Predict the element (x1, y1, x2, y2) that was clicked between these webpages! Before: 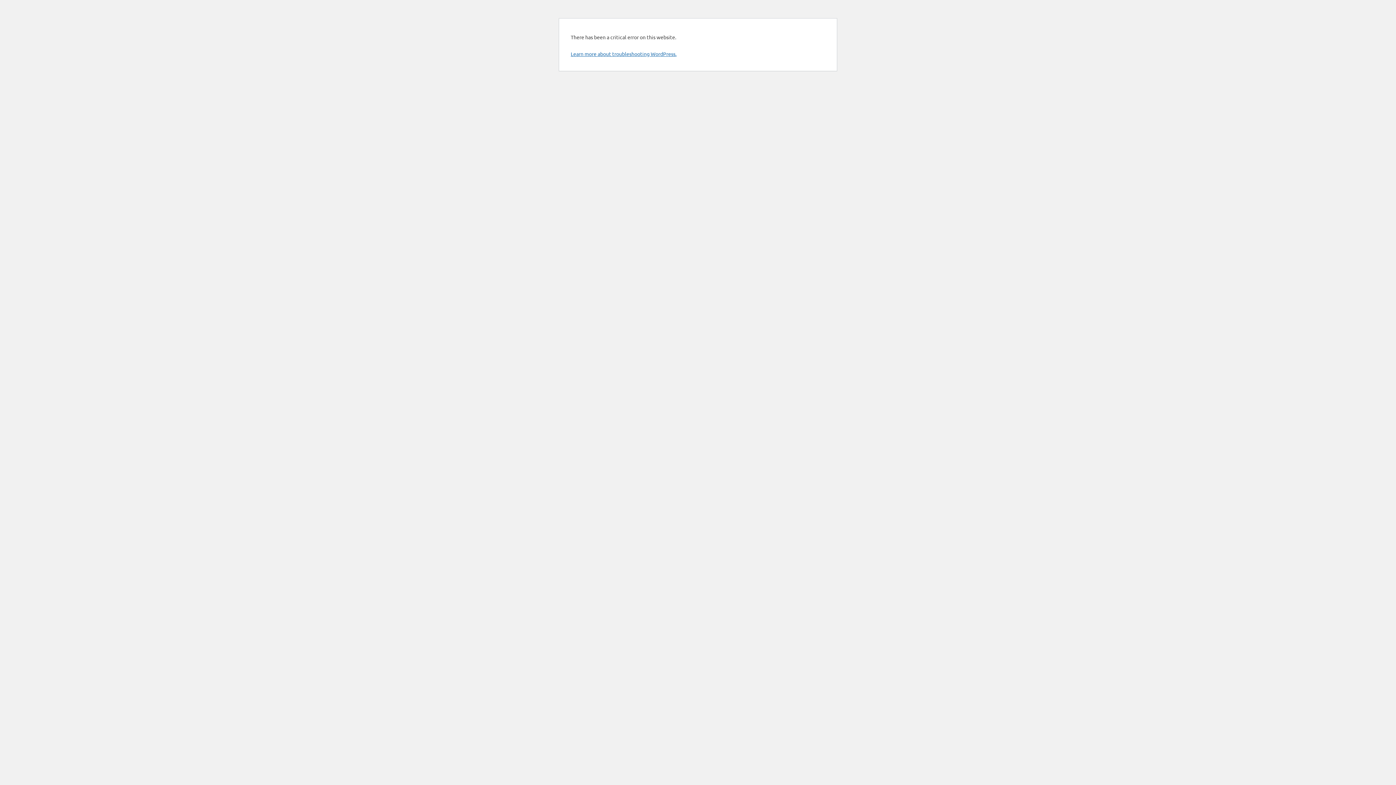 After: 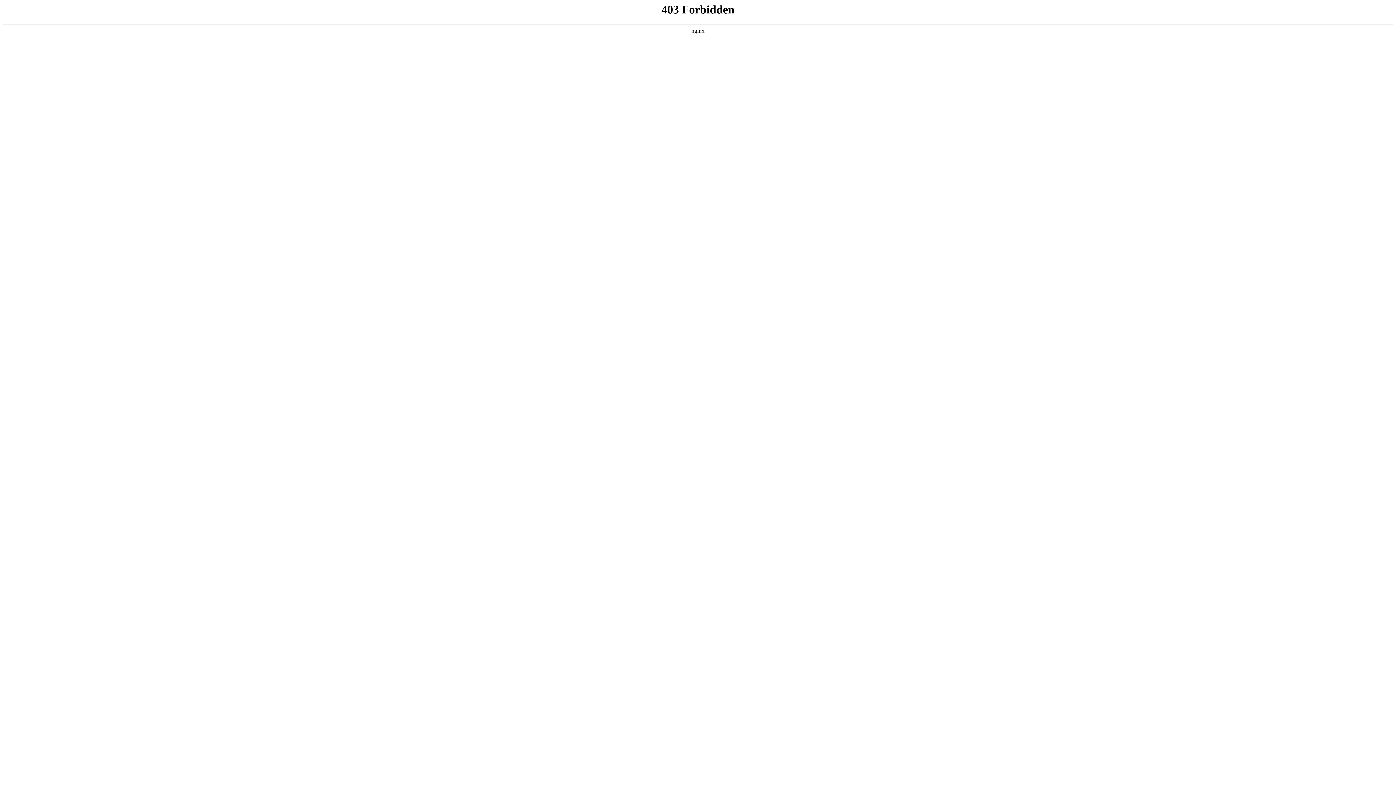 Action: bbox: (570, 50, 676, 57) label: Learn more about troubleshooting WordPress.